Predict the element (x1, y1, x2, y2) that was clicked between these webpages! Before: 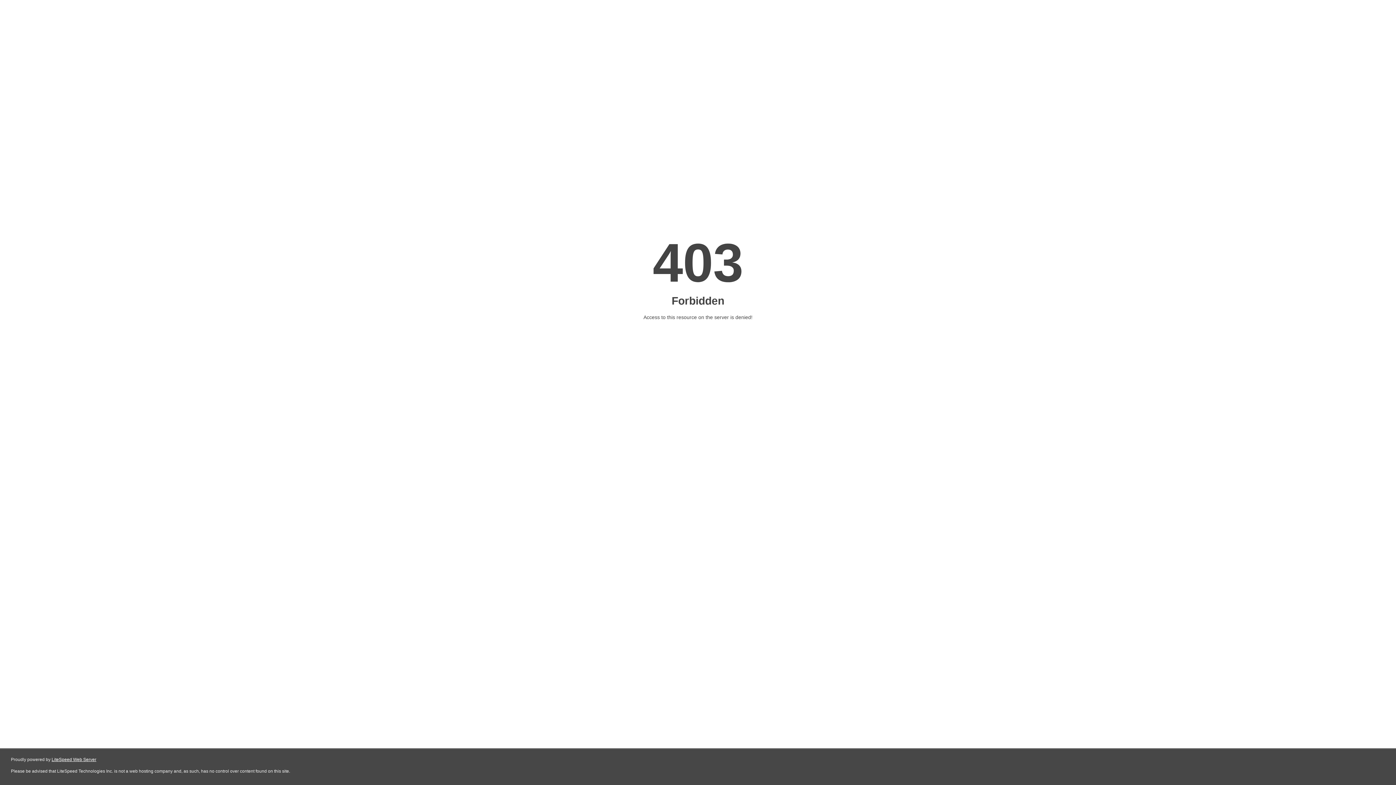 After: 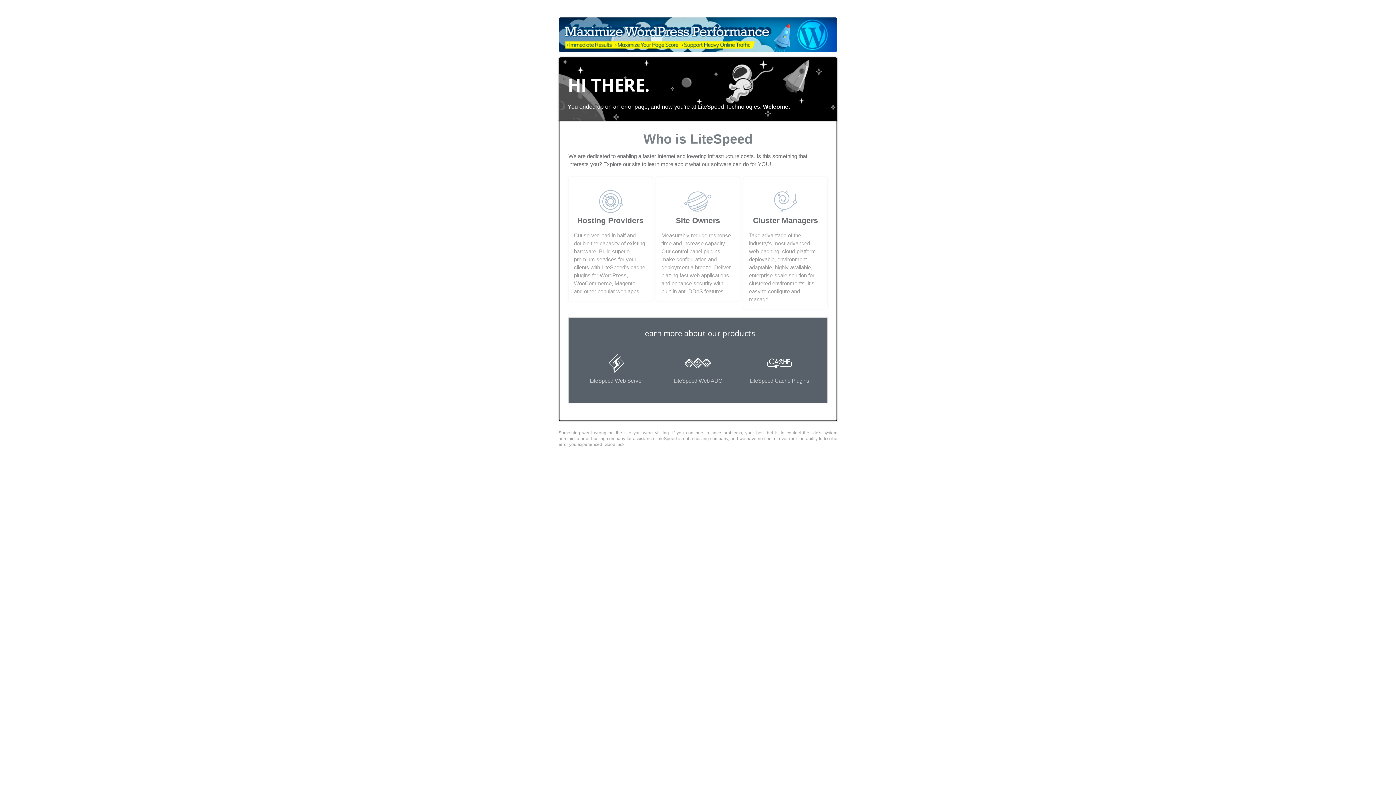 Action: label: LiteSpeed Web Server bbox: (51, 757, 96, 762)